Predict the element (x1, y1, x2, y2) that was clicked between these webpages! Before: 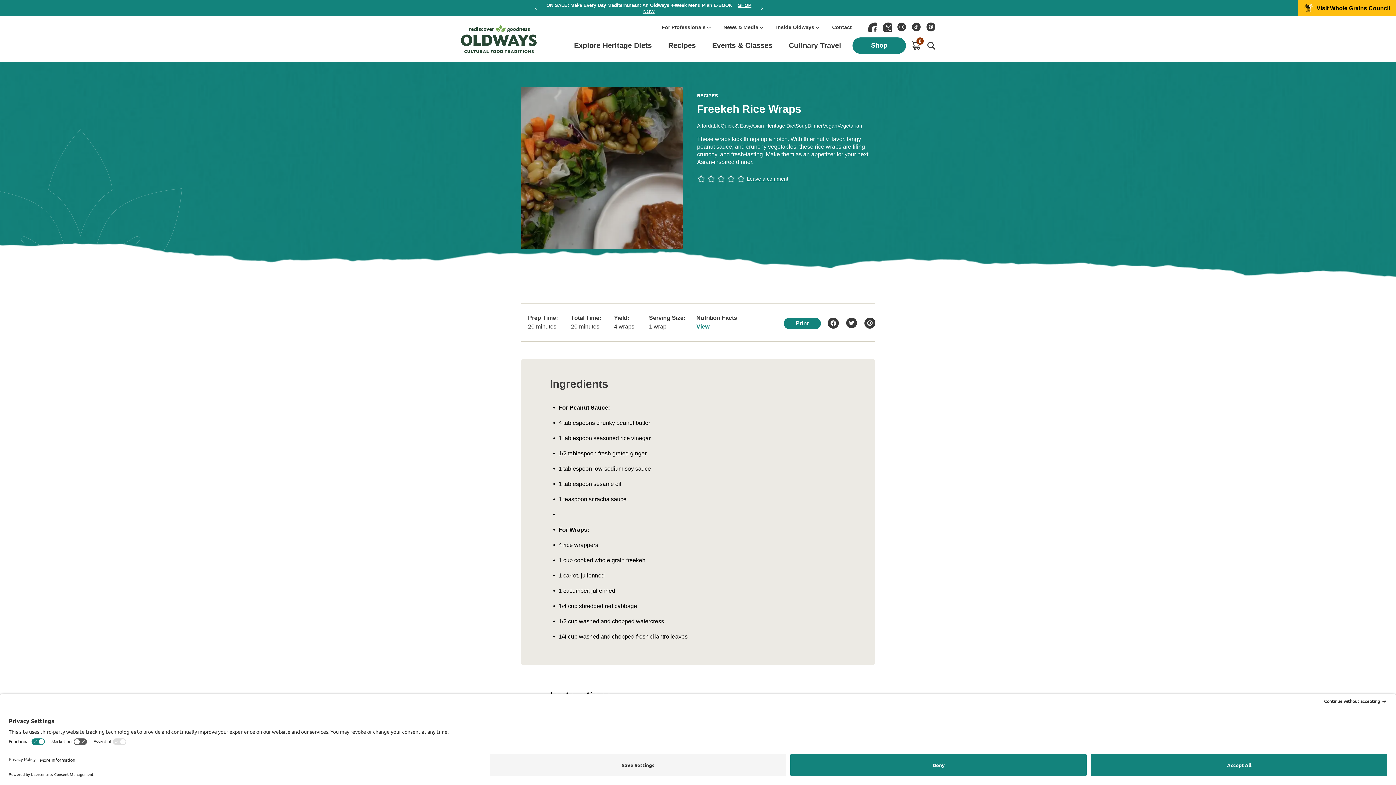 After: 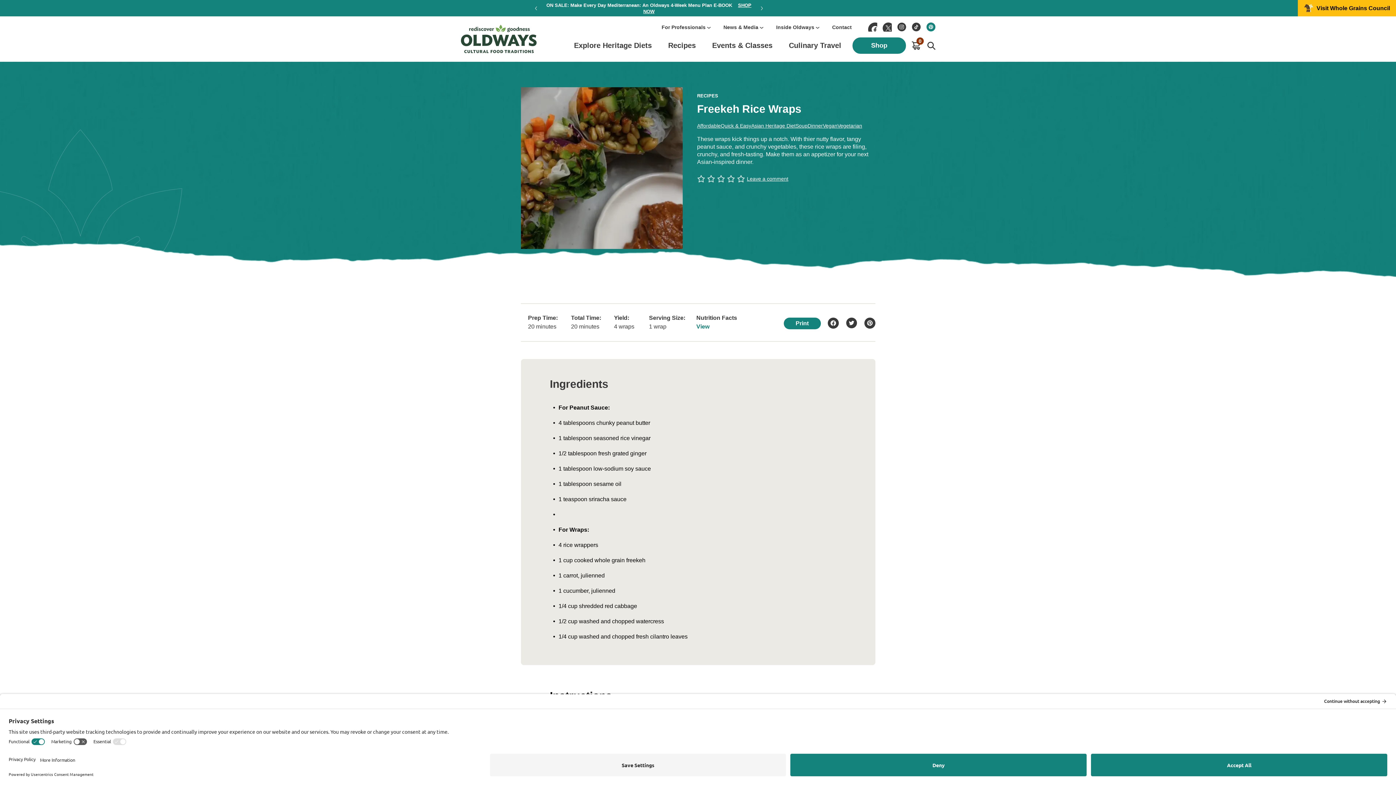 Action: label: Oldways Cultural Food Traditions bbox: (926, 22, 935, 31)